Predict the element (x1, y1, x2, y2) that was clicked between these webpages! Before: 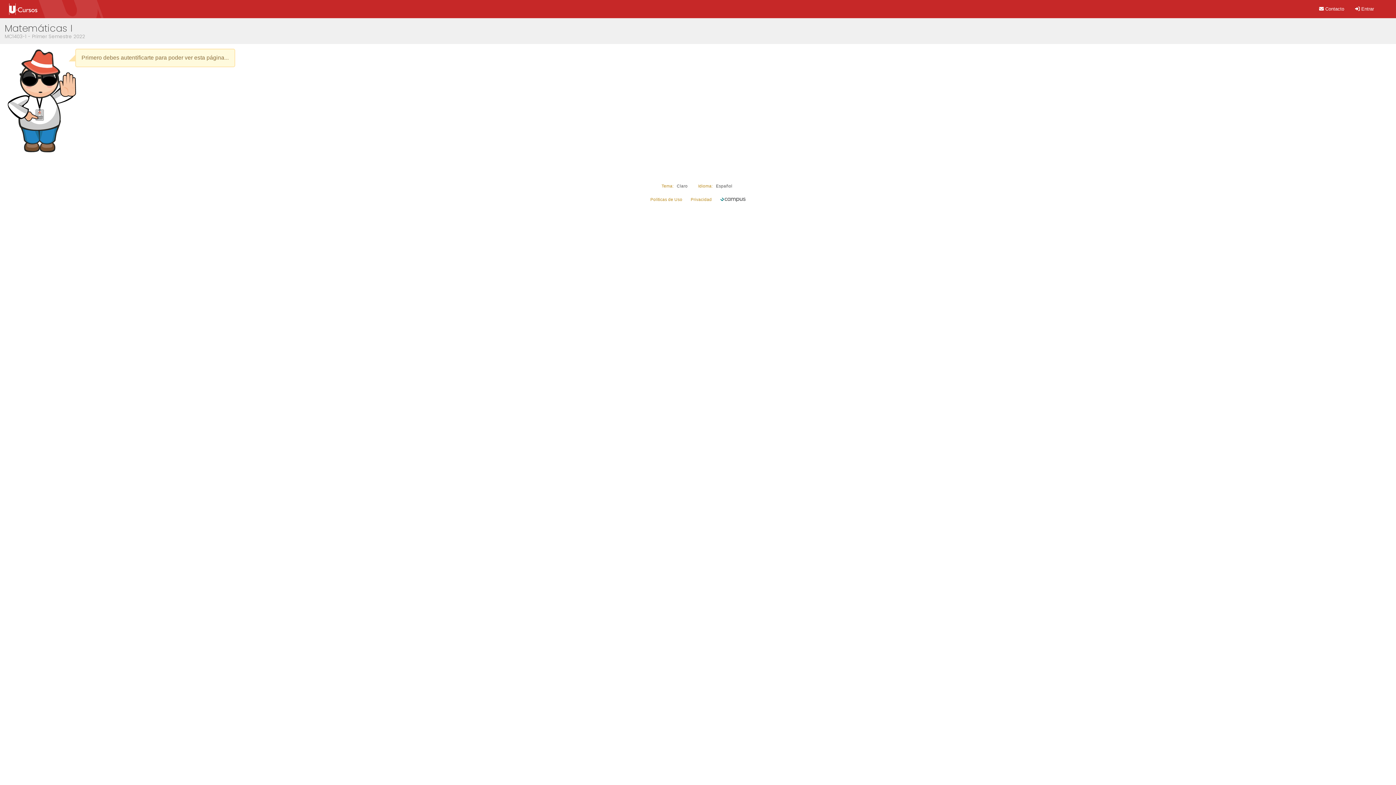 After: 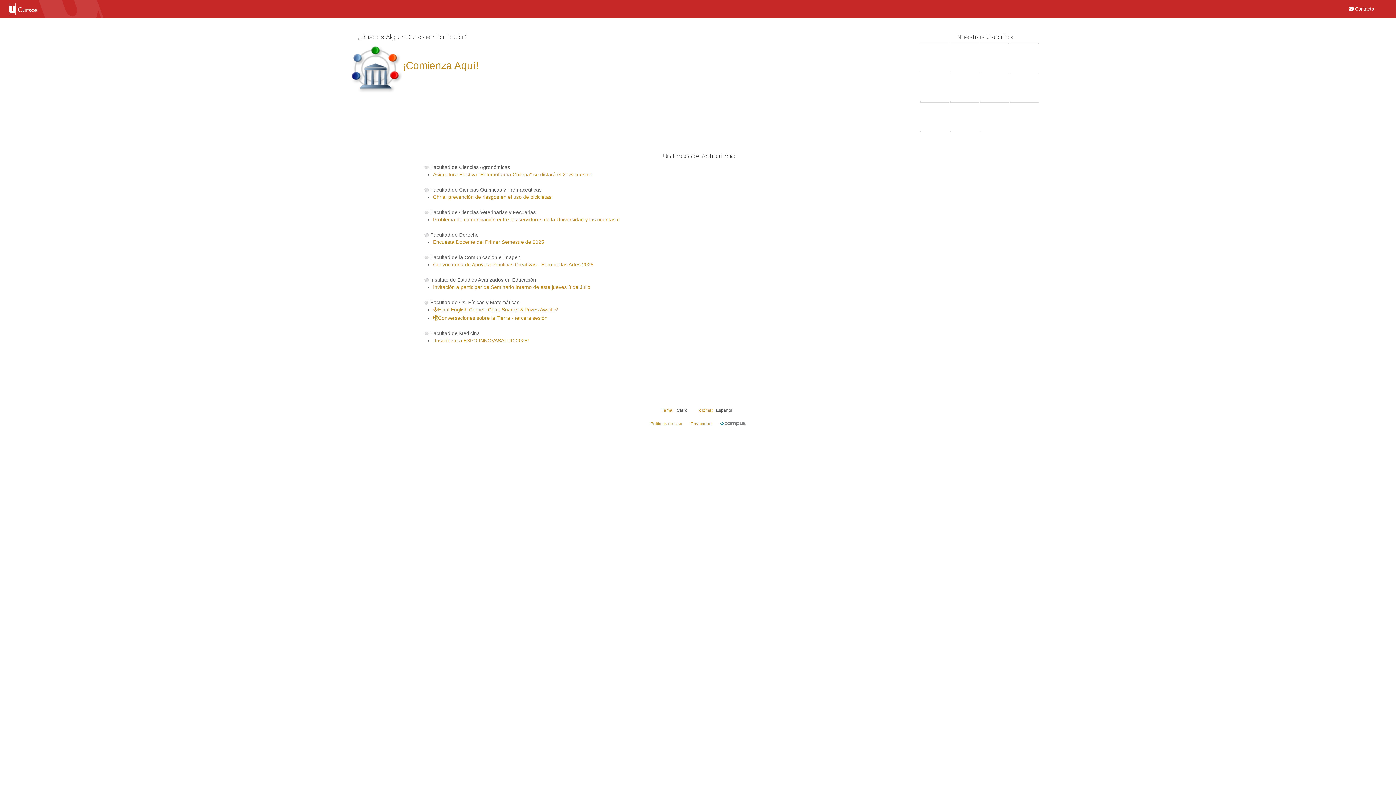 Action: bbox: (0, 0, 87, 18)